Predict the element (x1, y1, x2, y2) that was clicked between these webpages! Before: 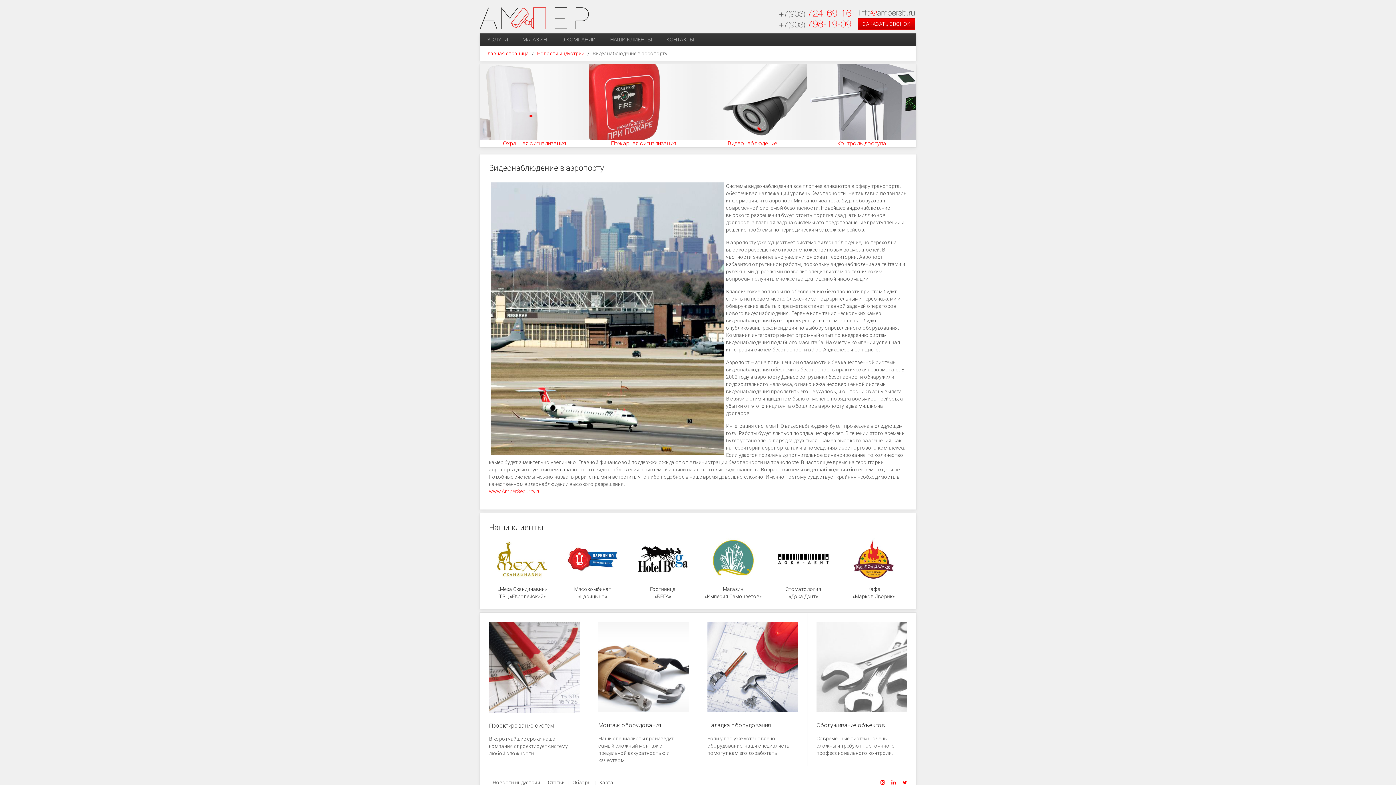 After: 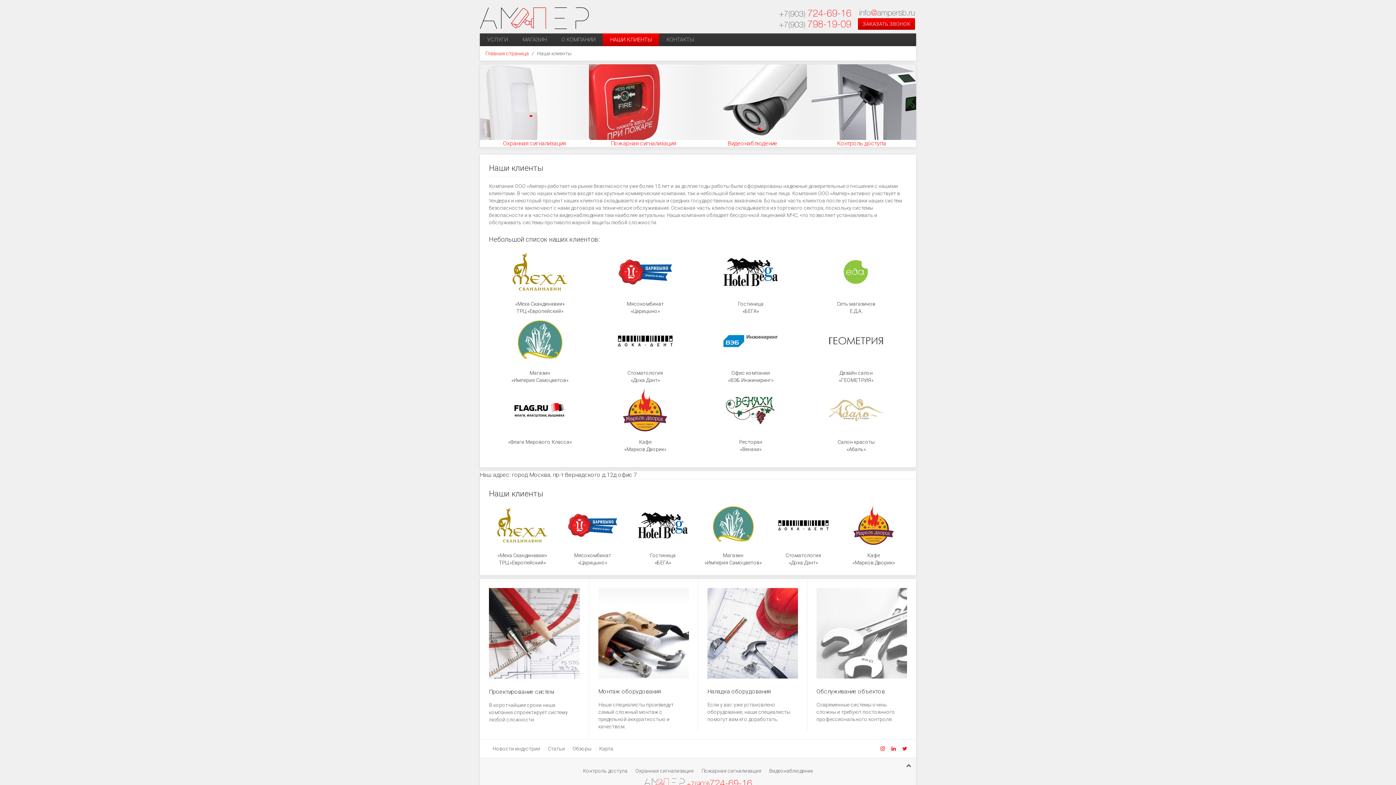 Action: bbox: (602, 33, 659, 46) label: НАШИ КЛИЕНТЫ